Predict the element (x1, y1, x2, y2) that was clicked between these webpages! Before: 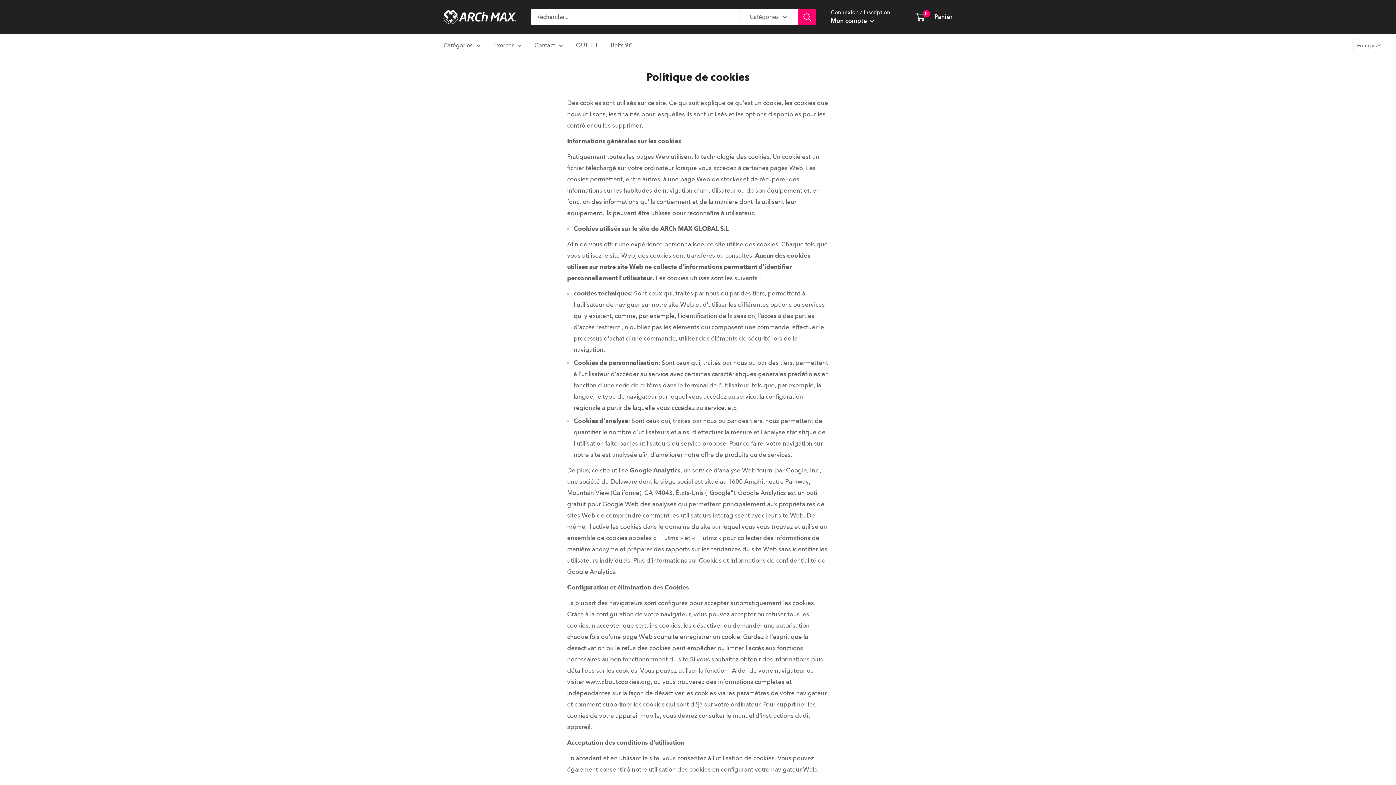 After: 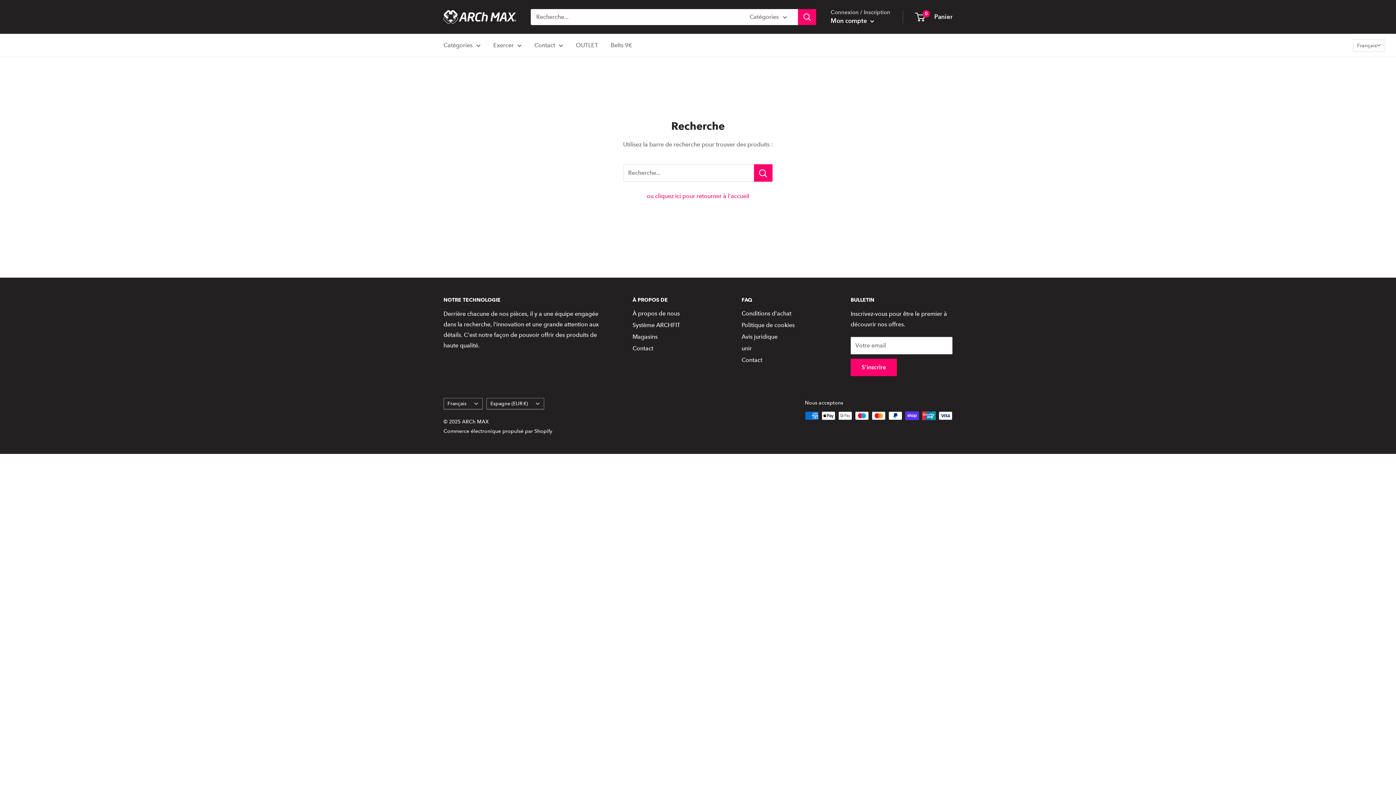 Action: label: Rechercher bbox: (798, 8, 816, 24)